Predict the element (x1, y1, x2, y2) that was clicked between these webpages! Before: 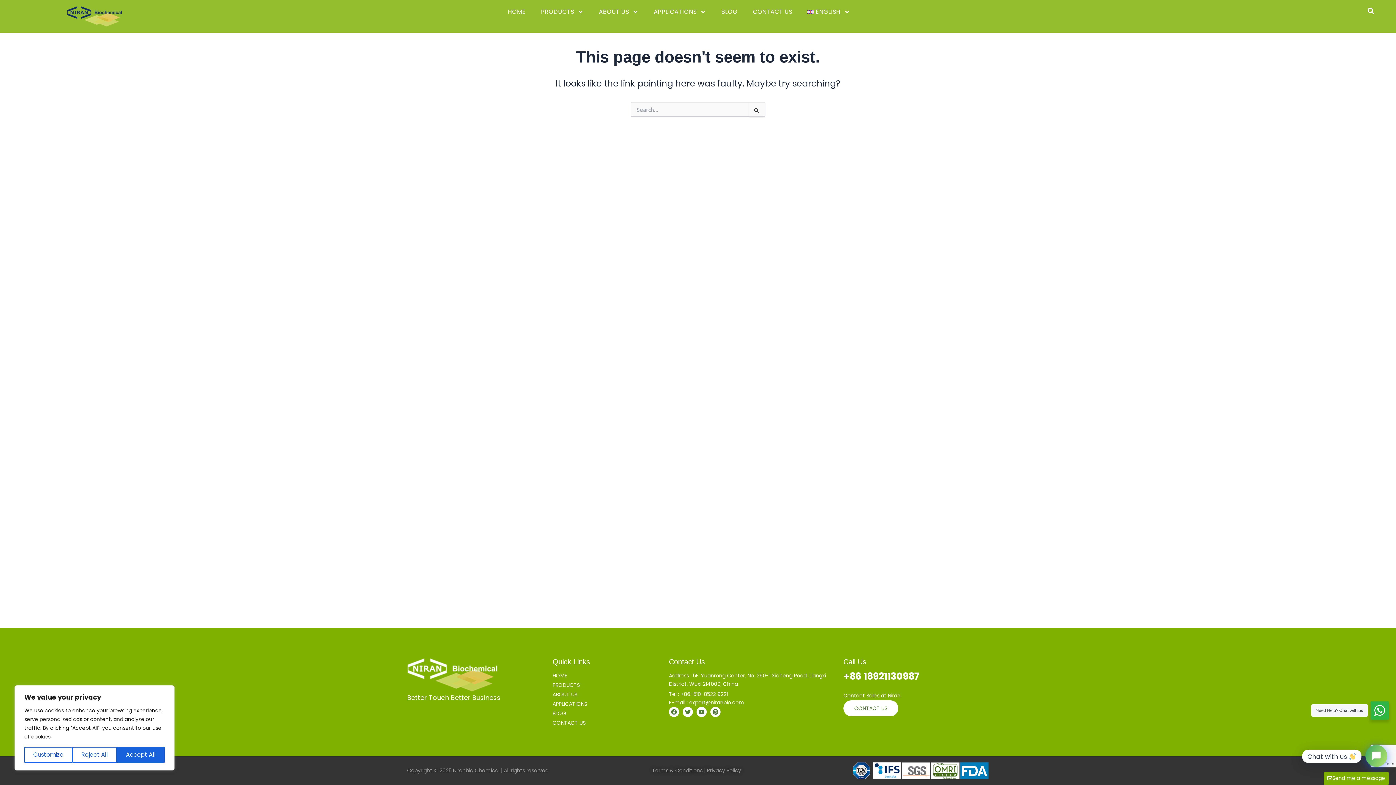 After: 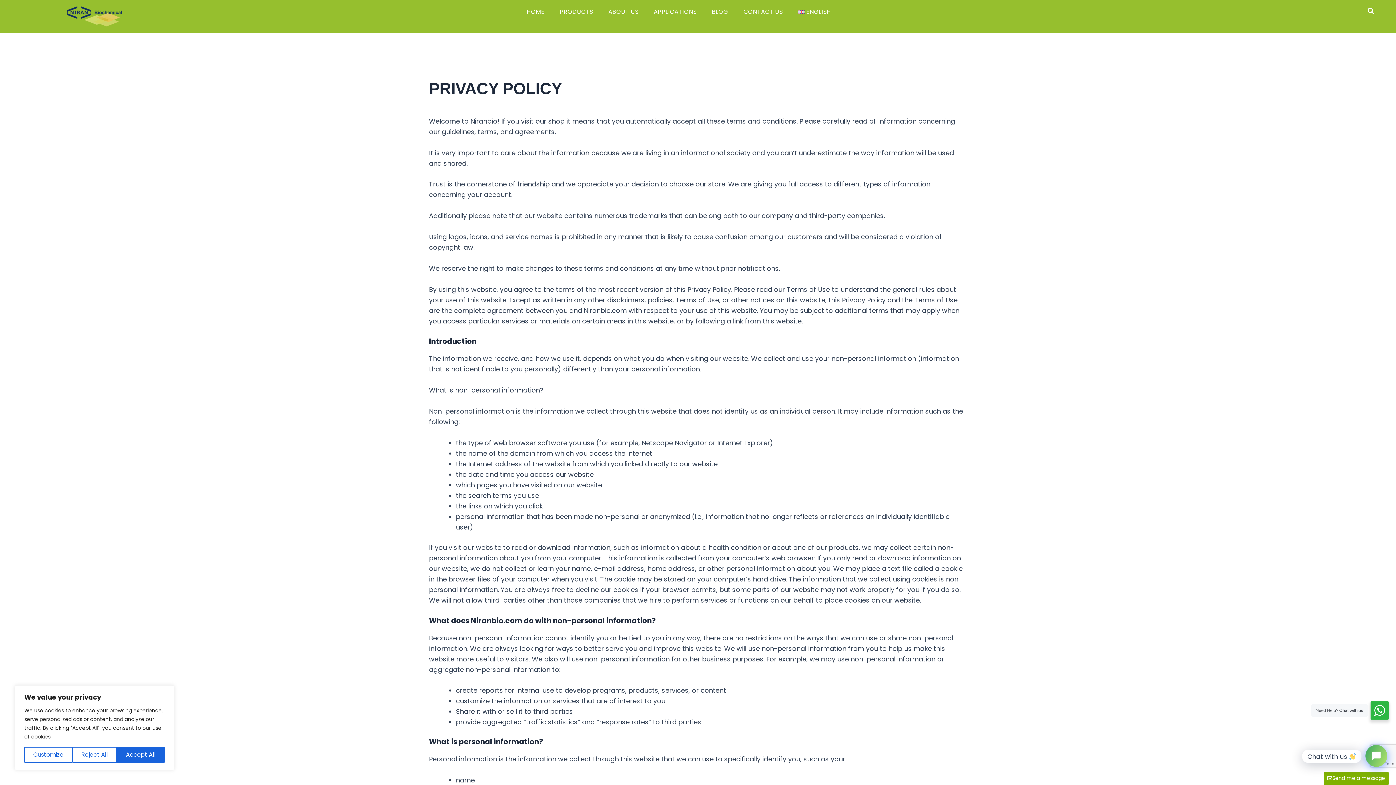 Action: label: Privacy Policy bbox: (707, 767, 741, 774)